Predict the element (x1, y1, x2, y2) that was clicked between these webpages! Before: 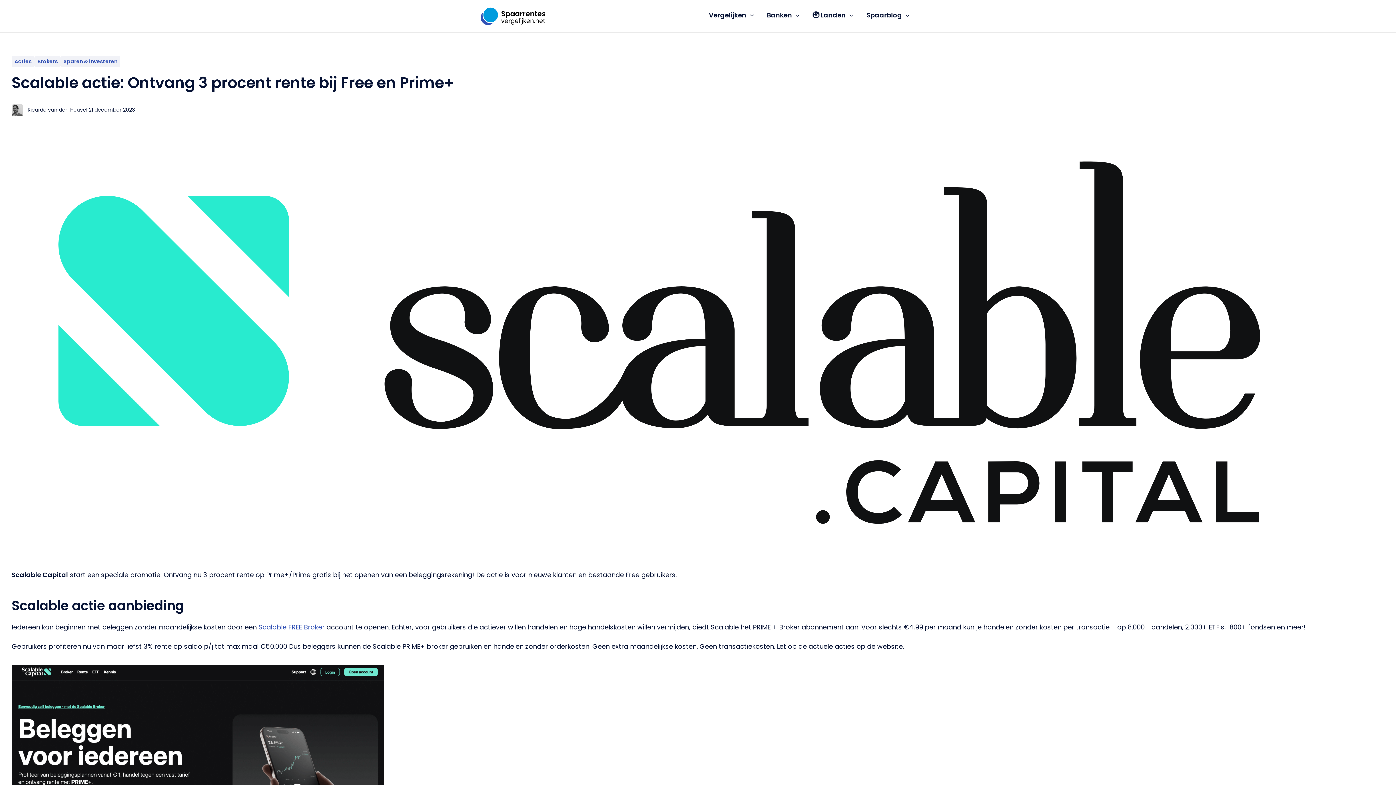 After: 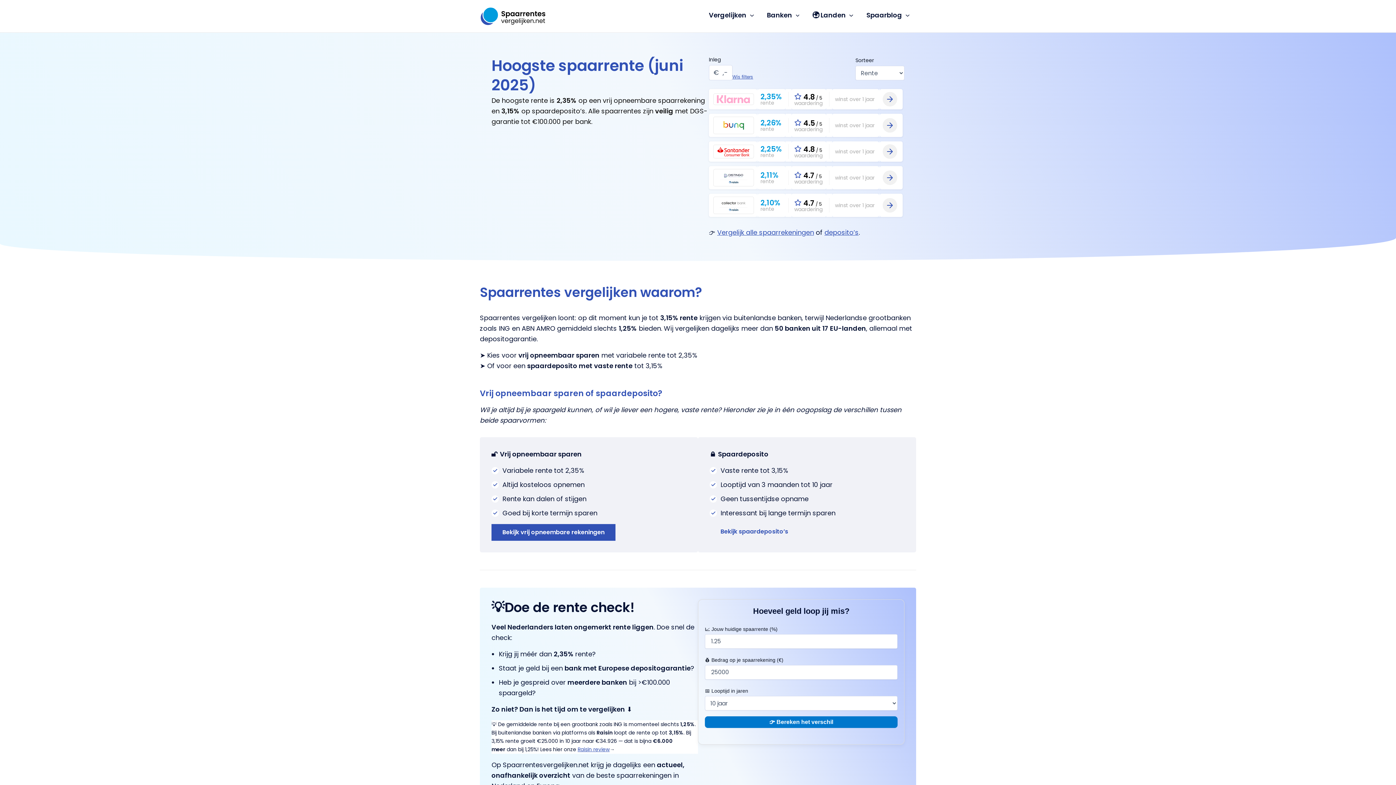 Action: bbox: (480, 11, 545, 20)